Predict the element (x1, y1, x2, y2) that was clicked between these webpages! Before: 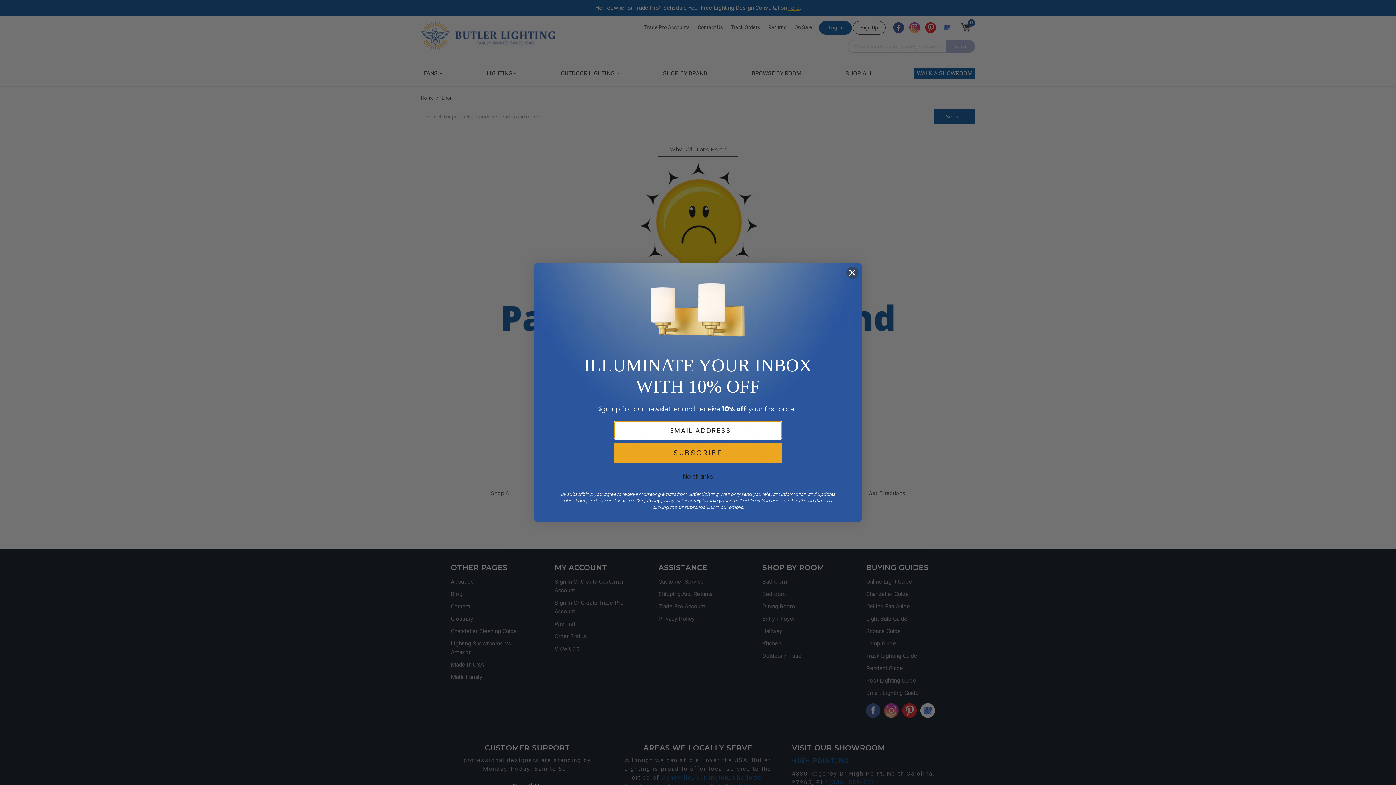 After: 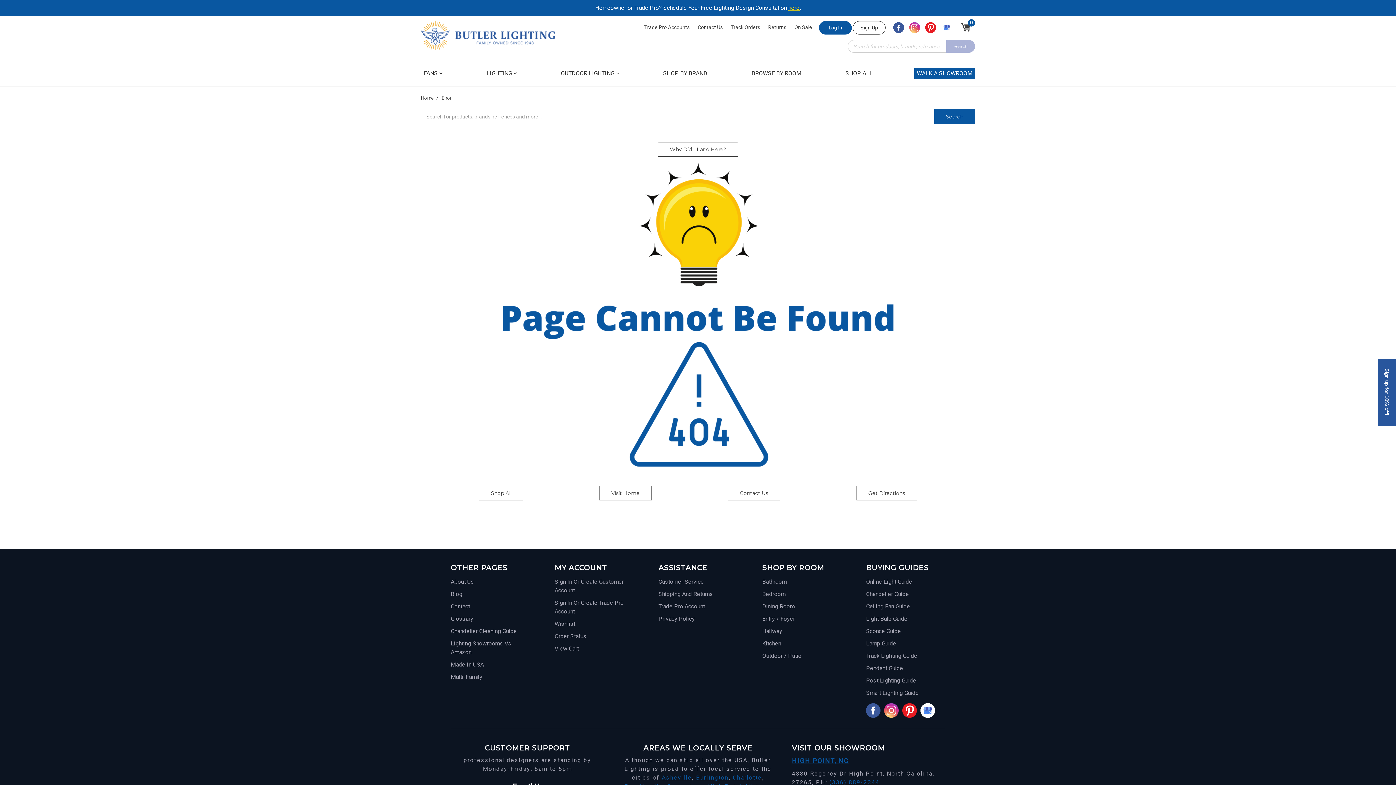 Action: label: Close dialog bbox: (846, 266, 858, 279)